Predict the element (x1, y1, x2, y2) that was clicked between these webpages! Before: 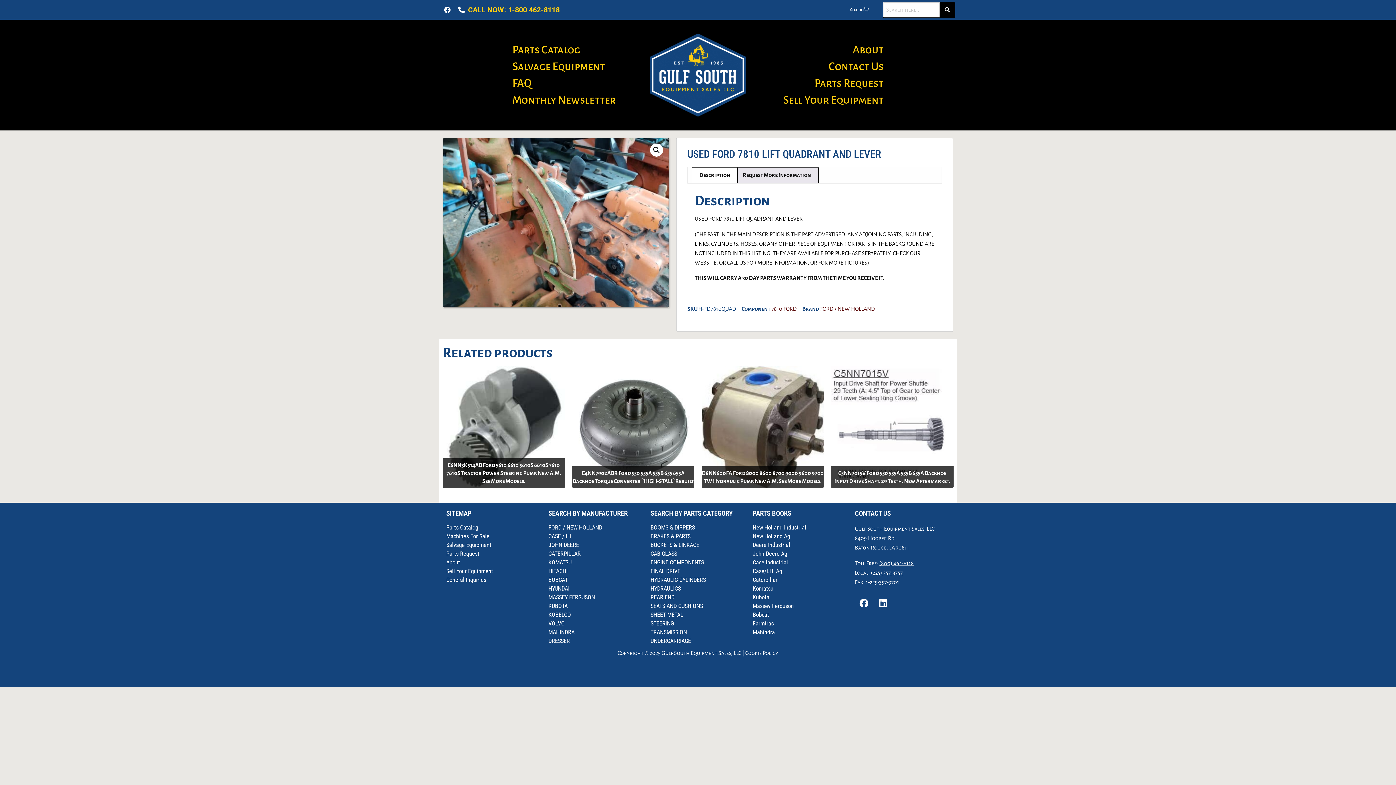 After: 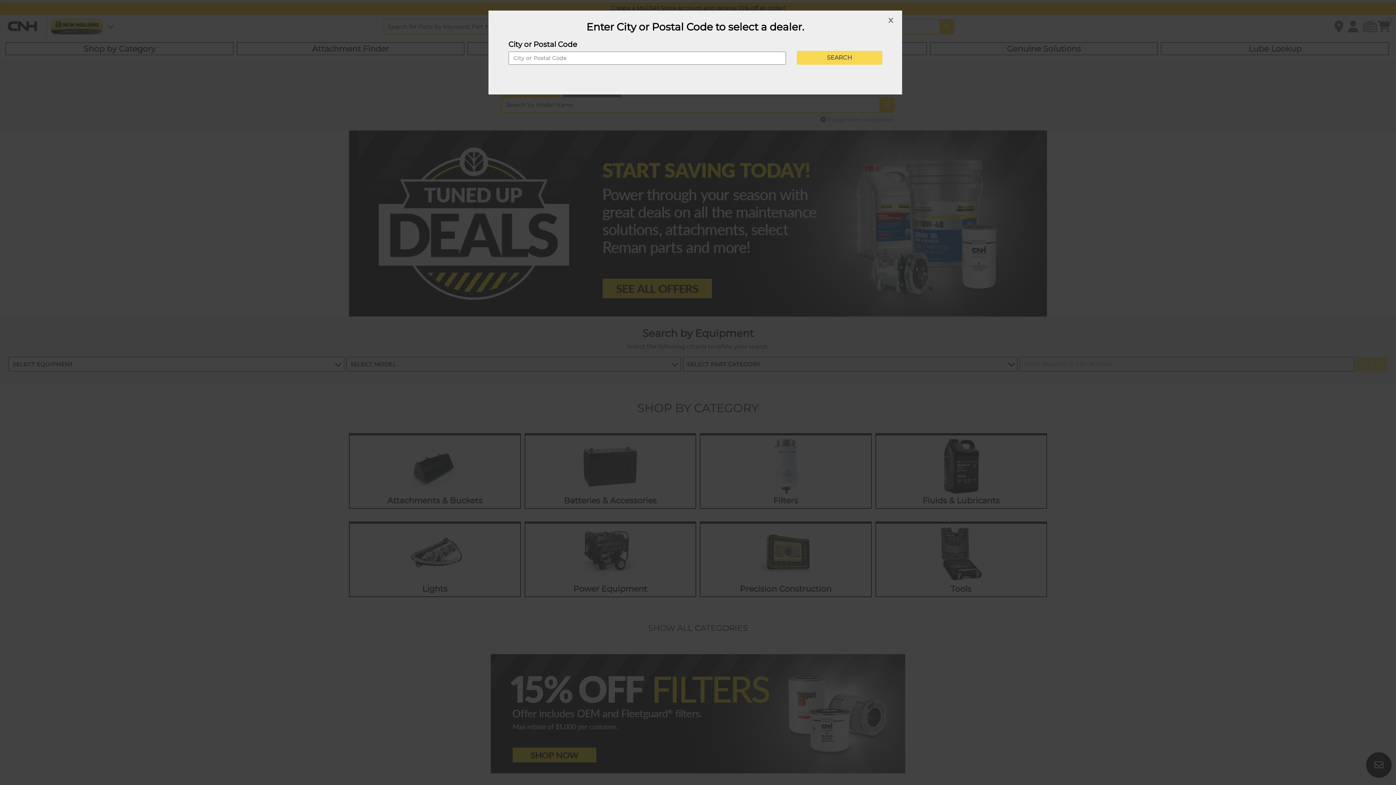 Action: bbox: (752, 524, 847, 531) label: New Holland Industrial